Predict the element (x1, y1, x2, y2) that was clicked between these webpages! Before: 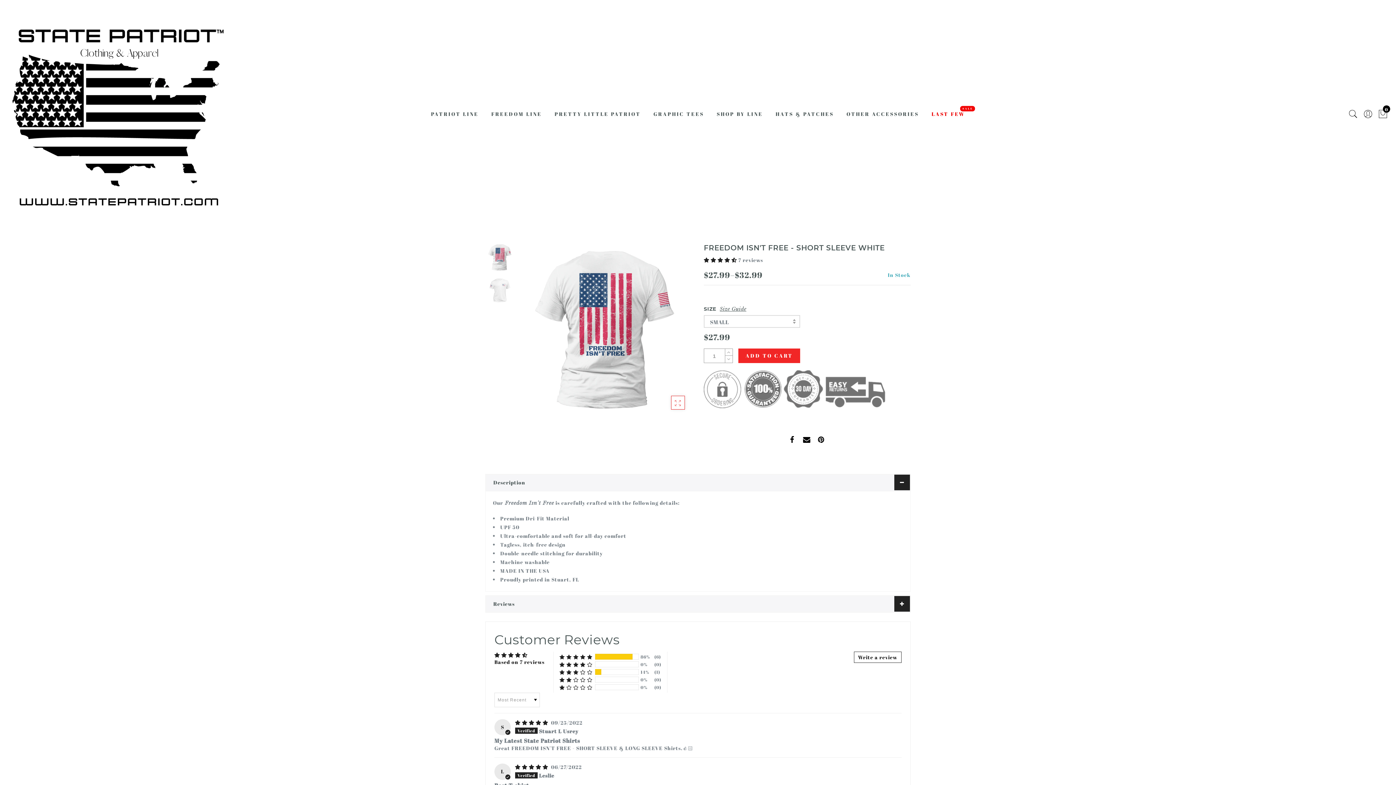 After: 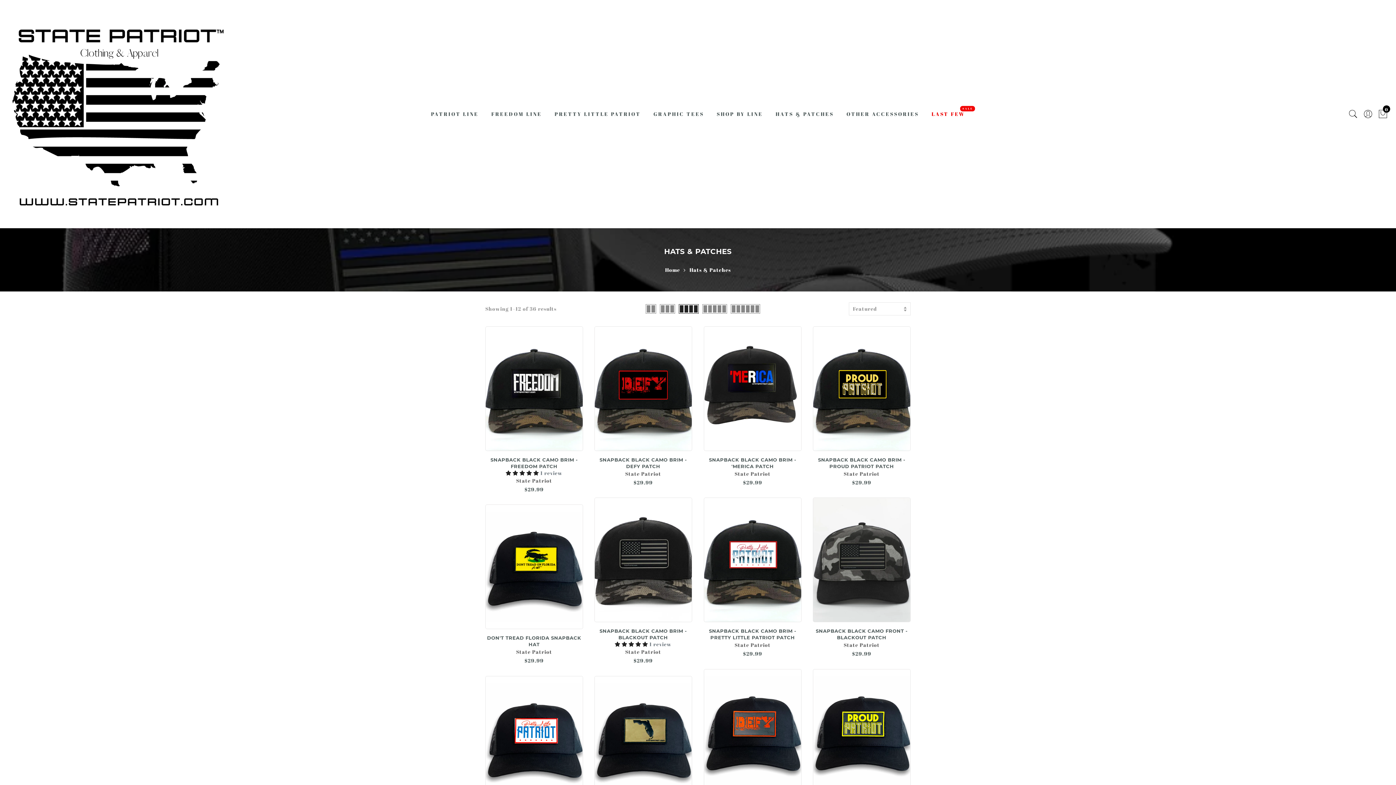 Action: label: HATS & PATCHES bbox: (775, 110, 833, 117)